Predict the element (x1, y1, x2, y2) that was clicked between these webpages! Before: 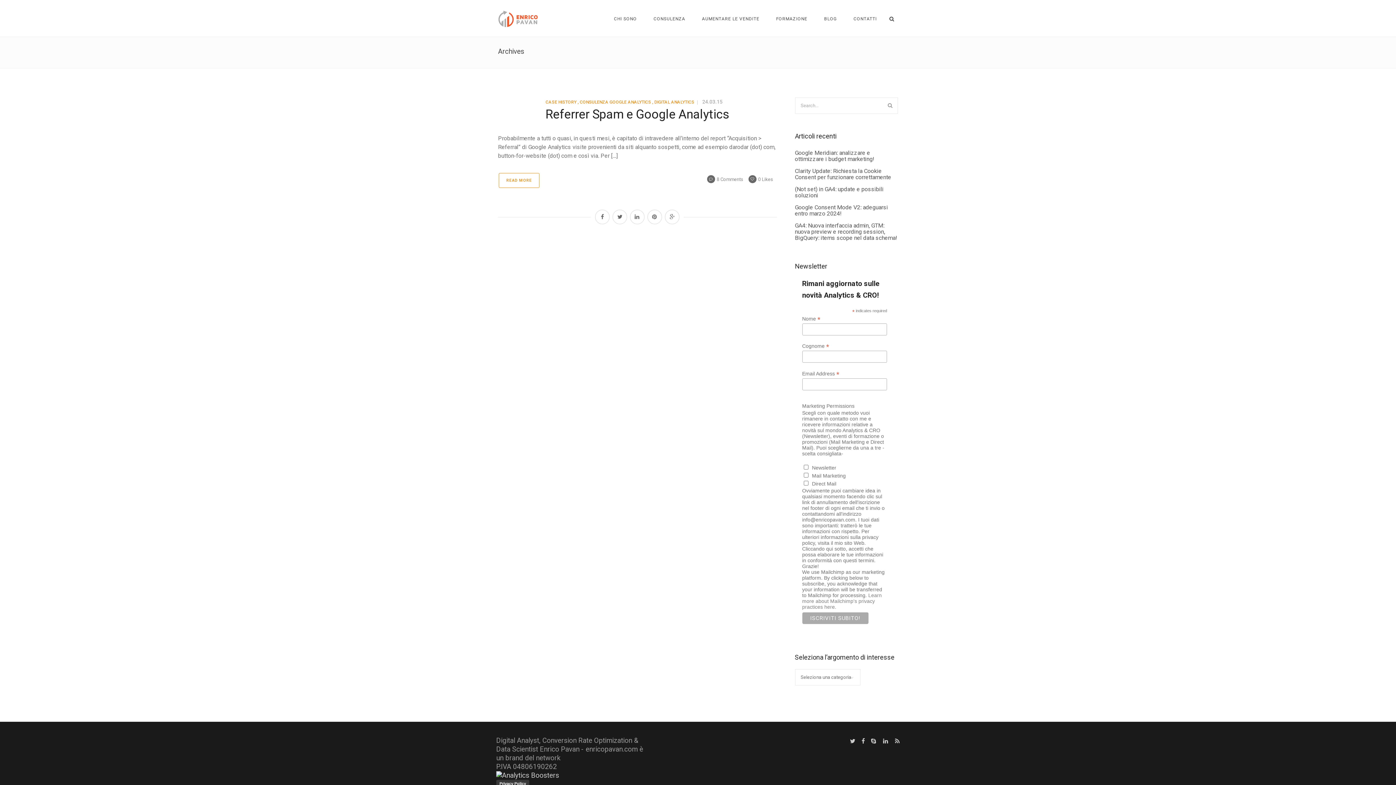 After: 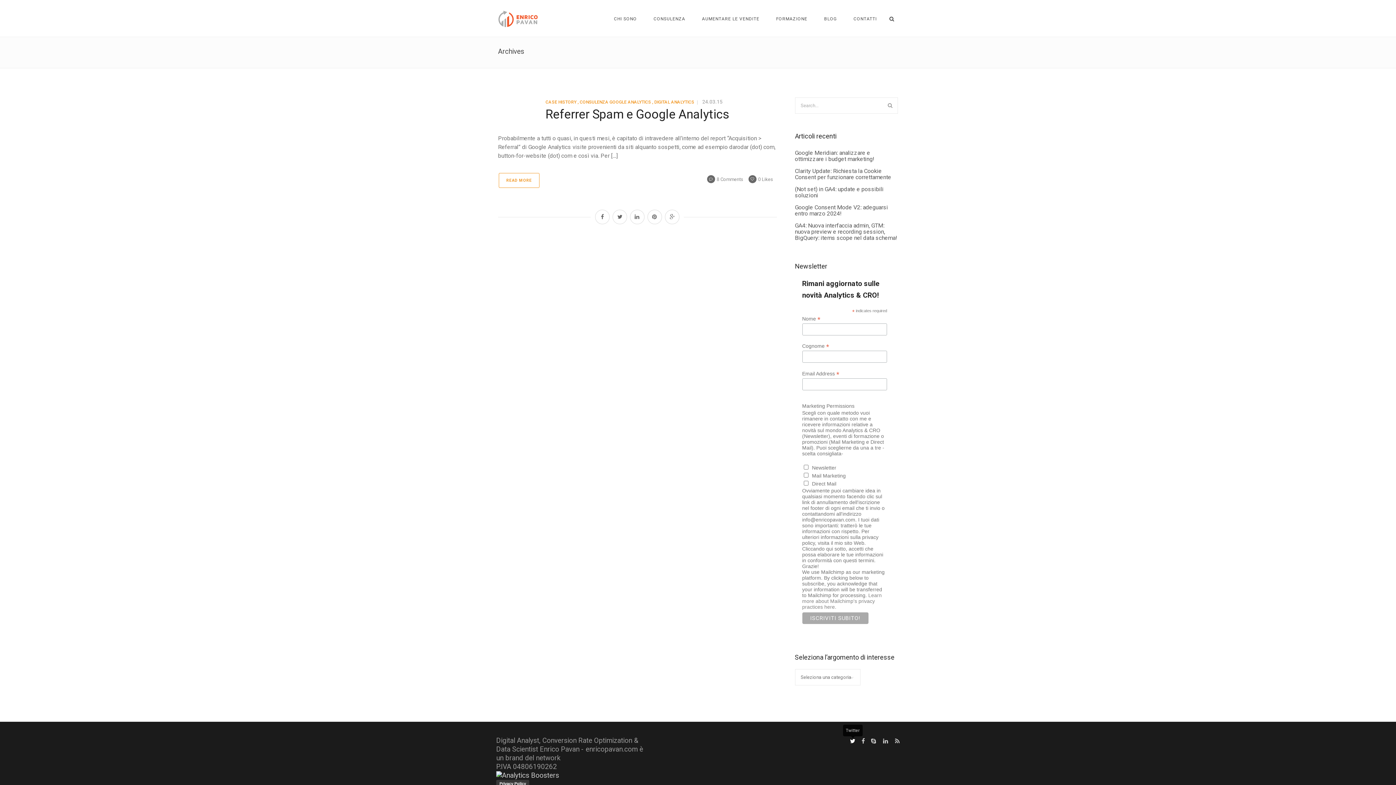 Action: bbox: (850, 738, 855, 745)